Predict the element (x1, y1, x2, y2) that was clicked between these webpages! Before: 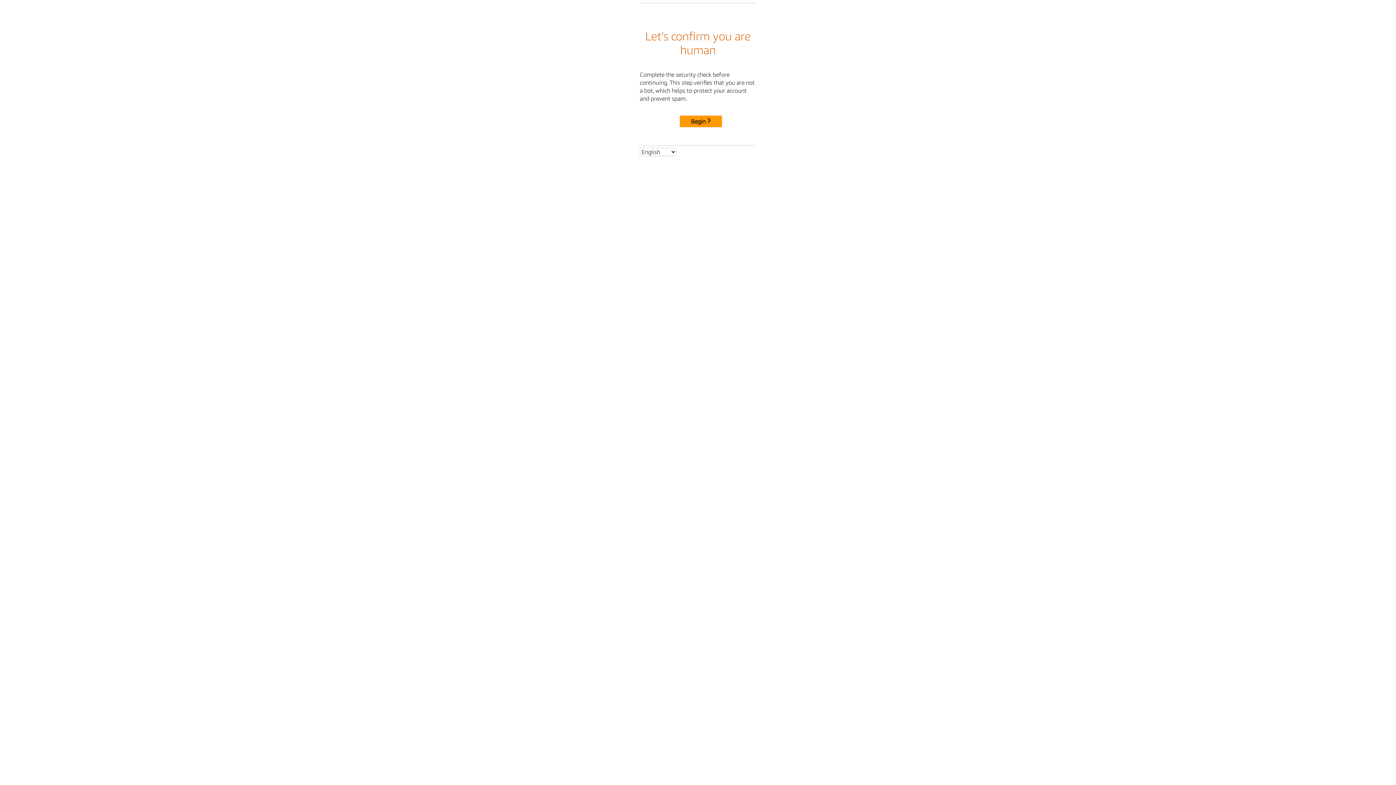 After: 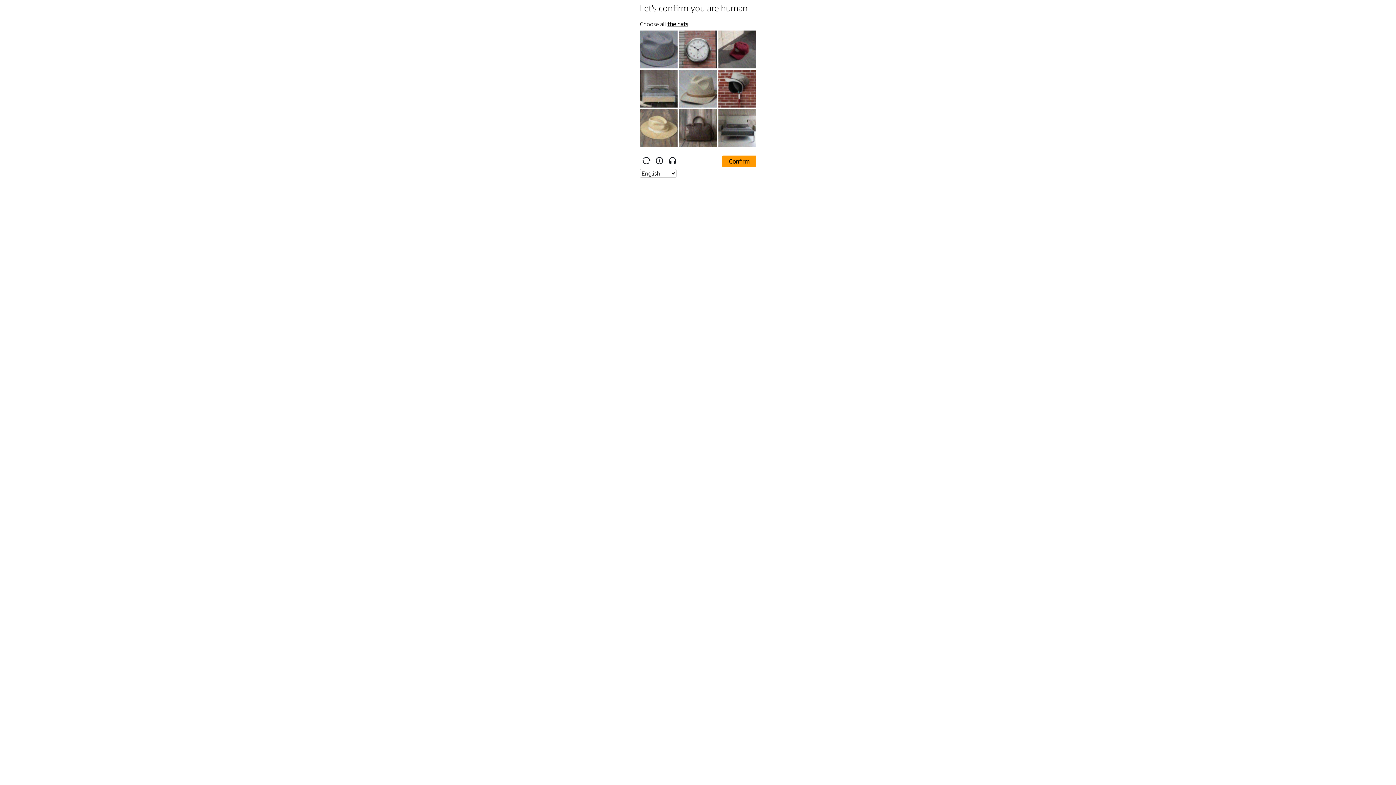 Action: label: Begin bbox: (680, 115, 722, 127)